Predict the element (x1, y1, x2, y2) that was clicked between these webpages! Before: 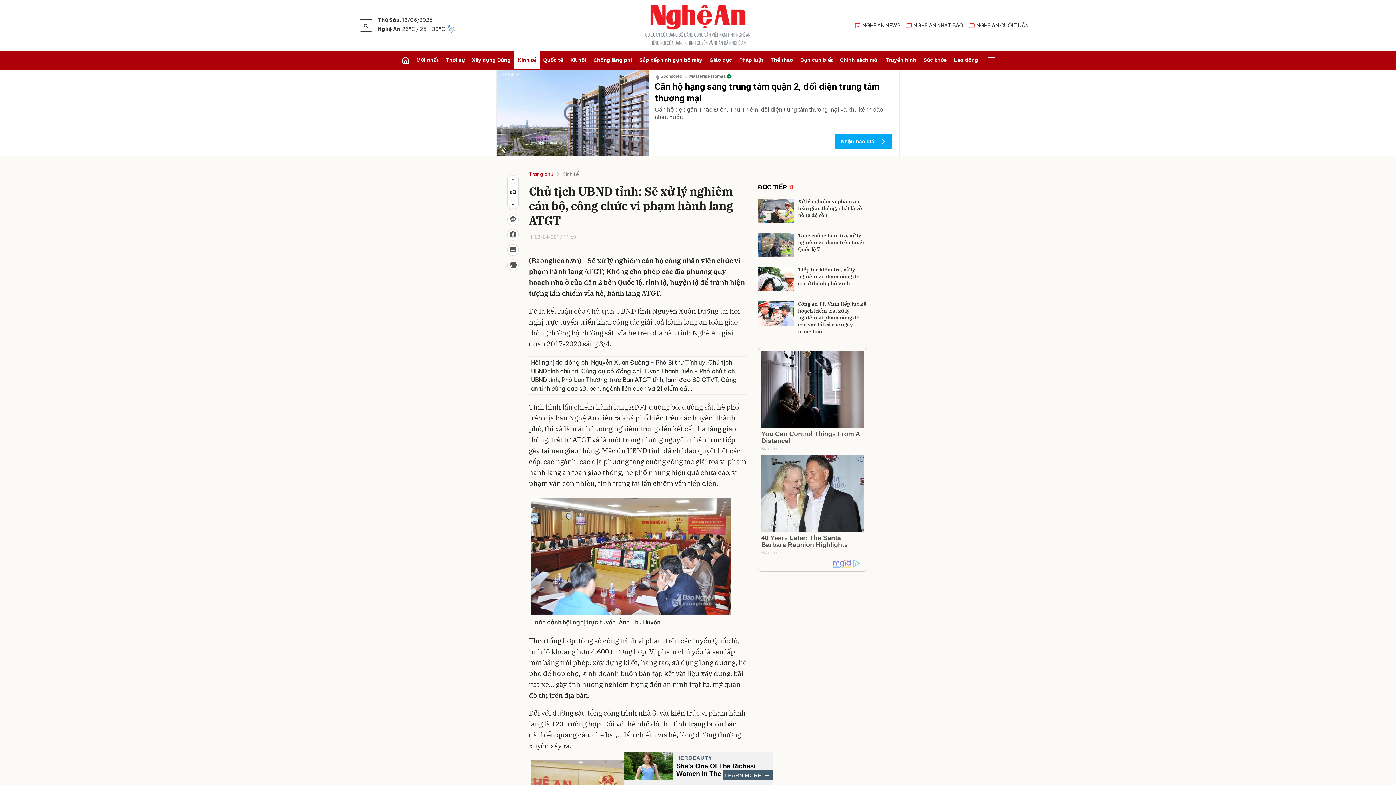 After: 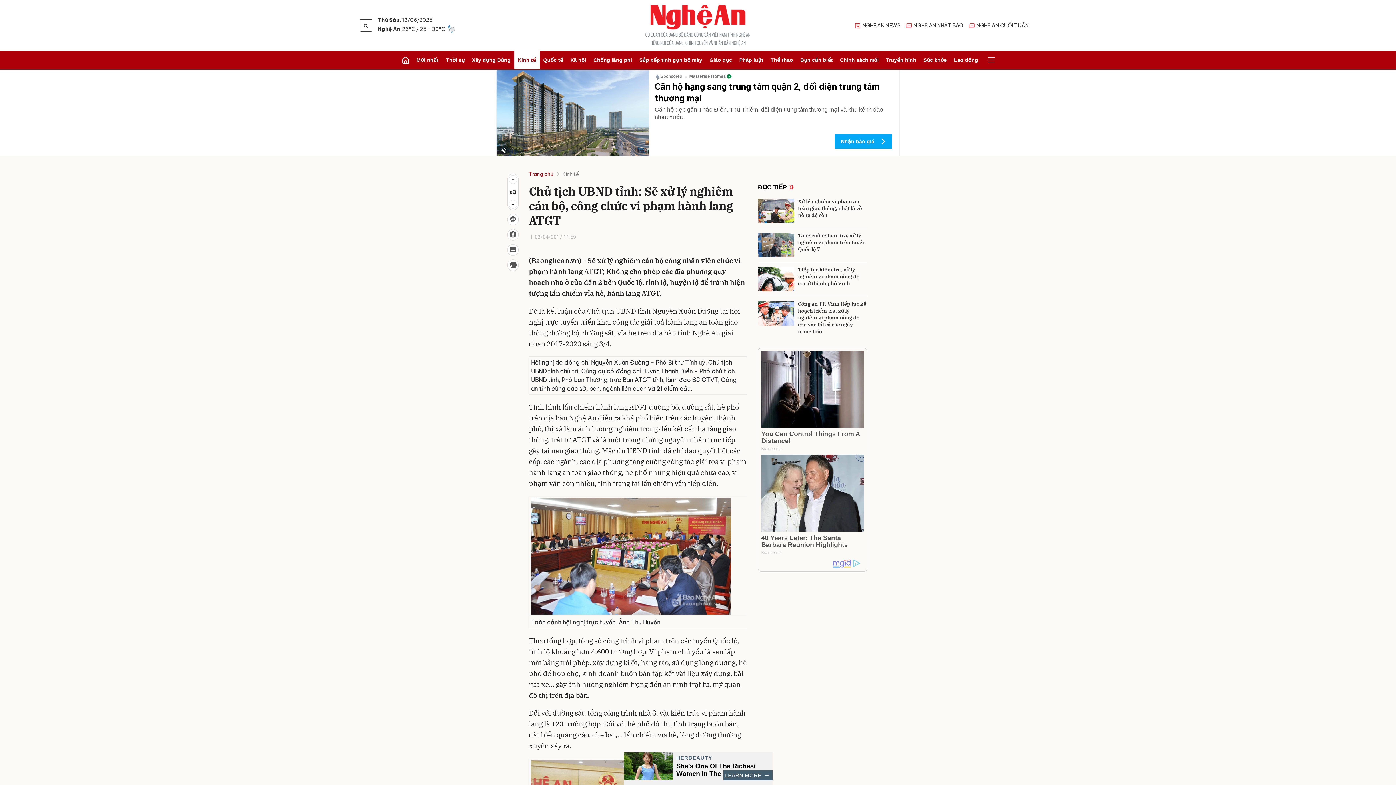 Action: label: Căn hộ đẹp gần Thảo Điền, Thủ Thiêm, đối diện trung tâm thương mại và khu kênh đào nhạc nước. bbox: (654, 105, 893, 121)